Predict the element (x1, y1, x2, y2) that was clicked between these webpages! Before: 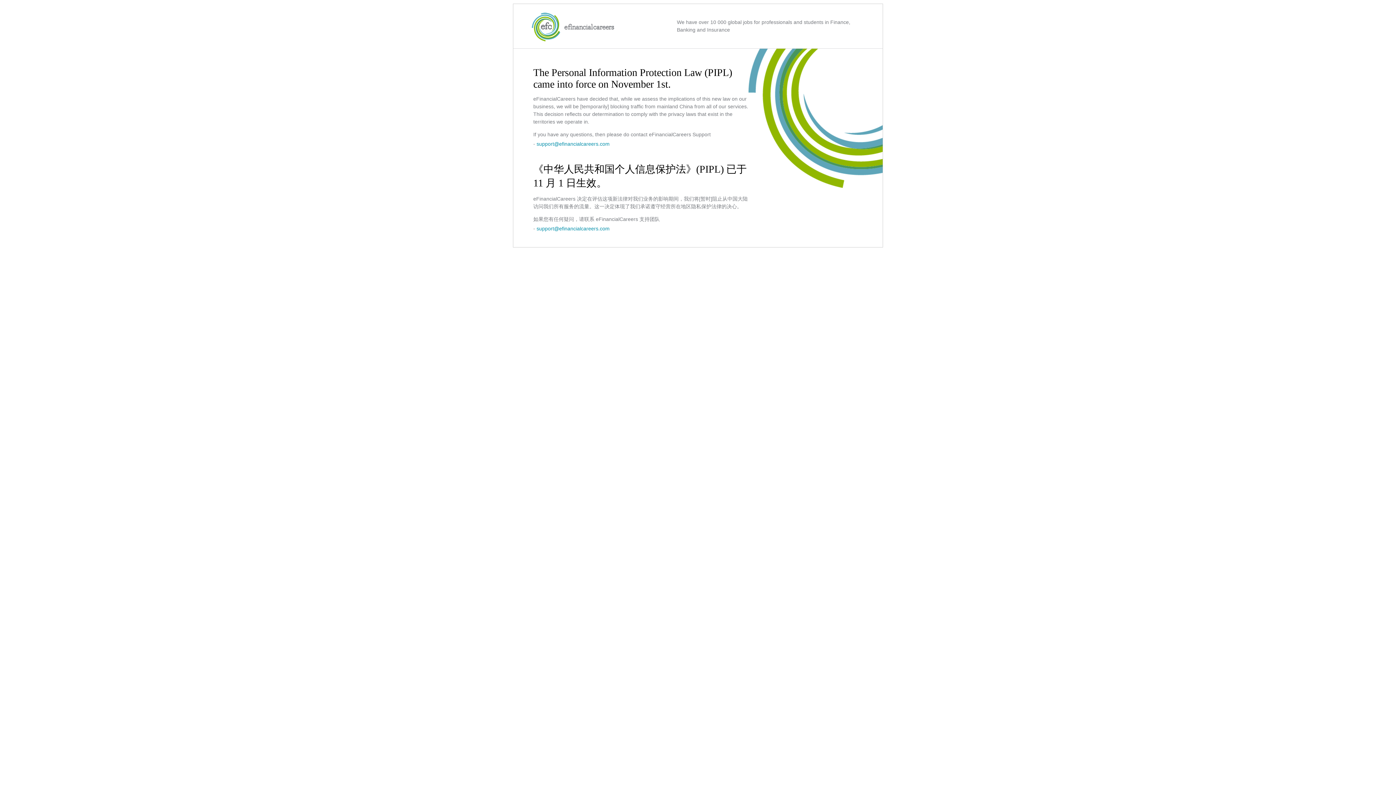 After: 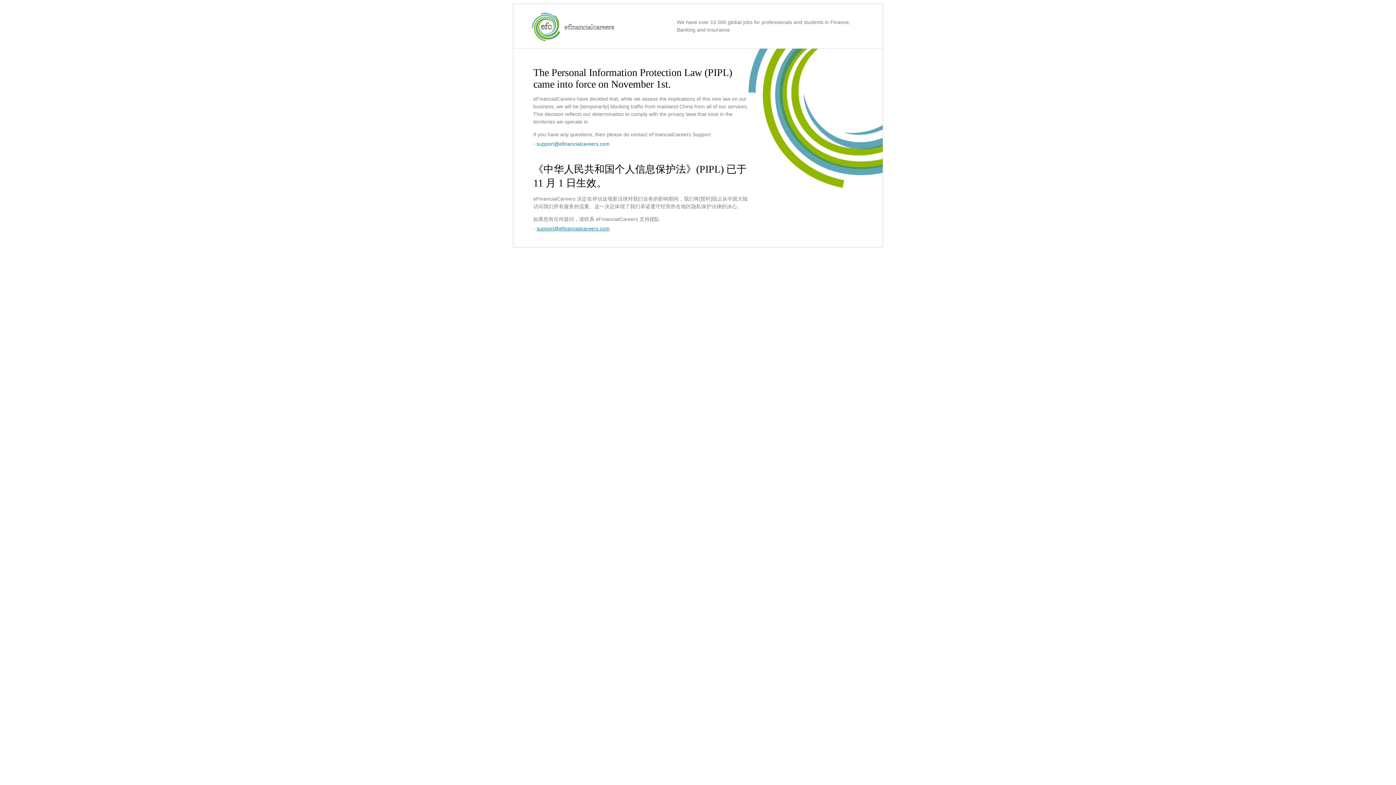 Action: label: support@efinancialcareers.com bbox: (536, 225, 609, 231)